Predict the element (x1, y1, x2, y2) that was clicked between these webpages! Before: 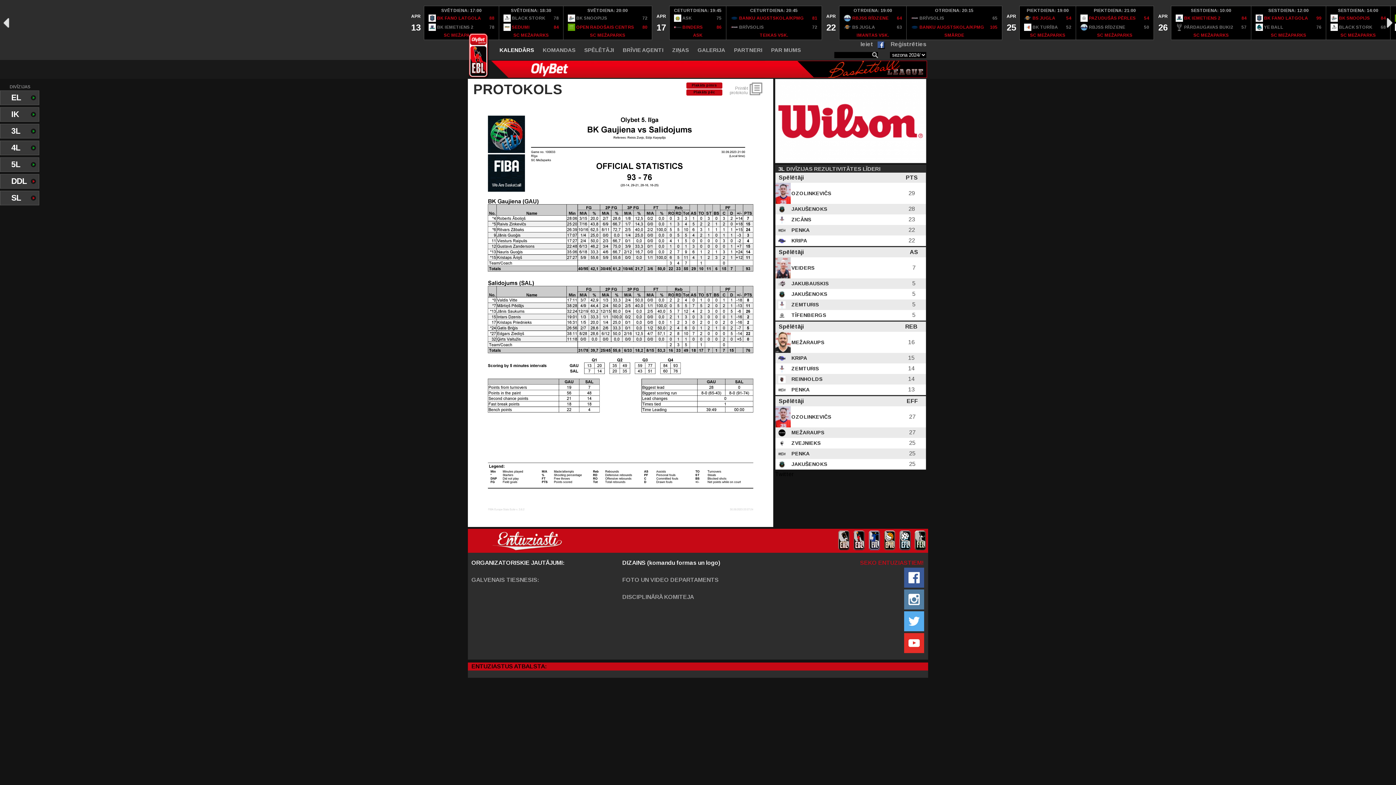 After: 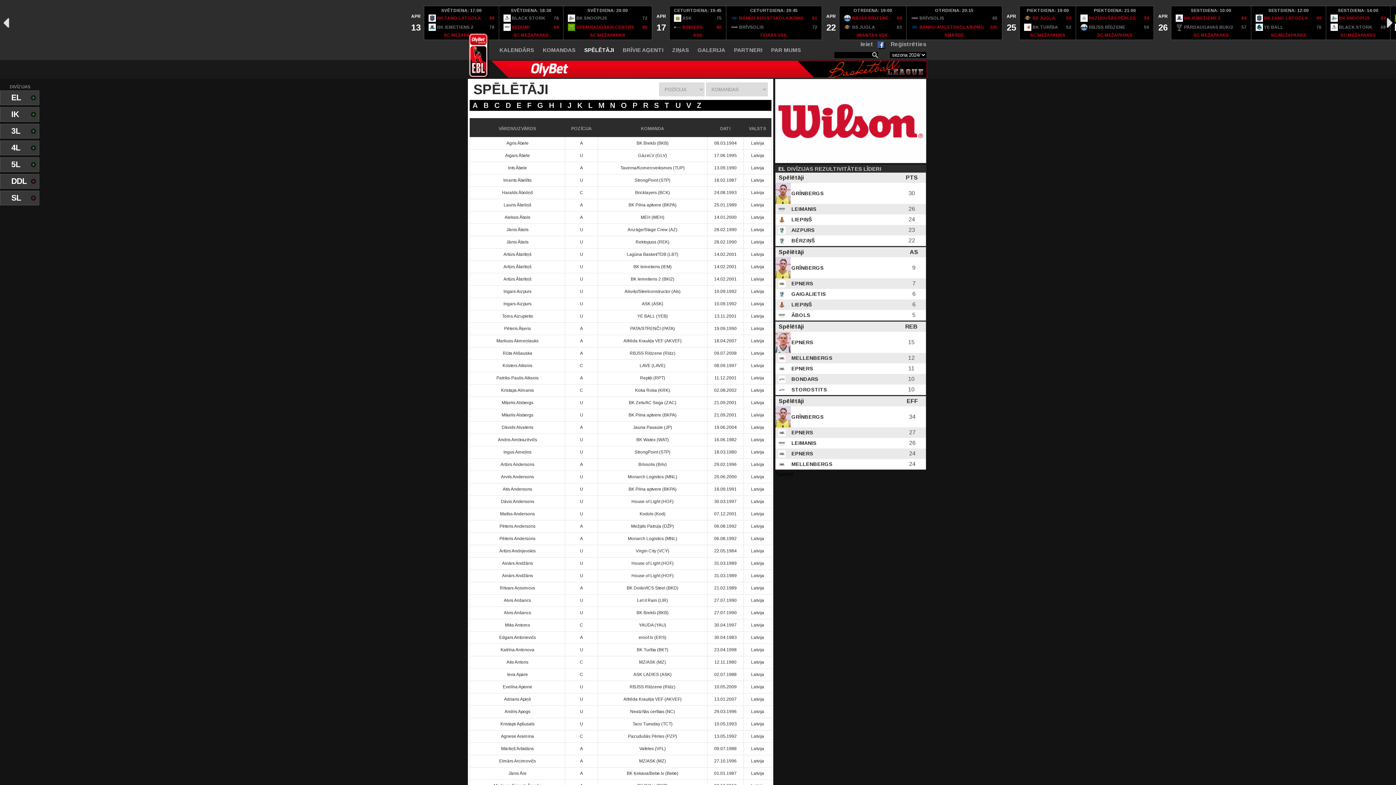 Action: bbox: (584, 46, 614, 53) label: SPĒLĒTĀJI